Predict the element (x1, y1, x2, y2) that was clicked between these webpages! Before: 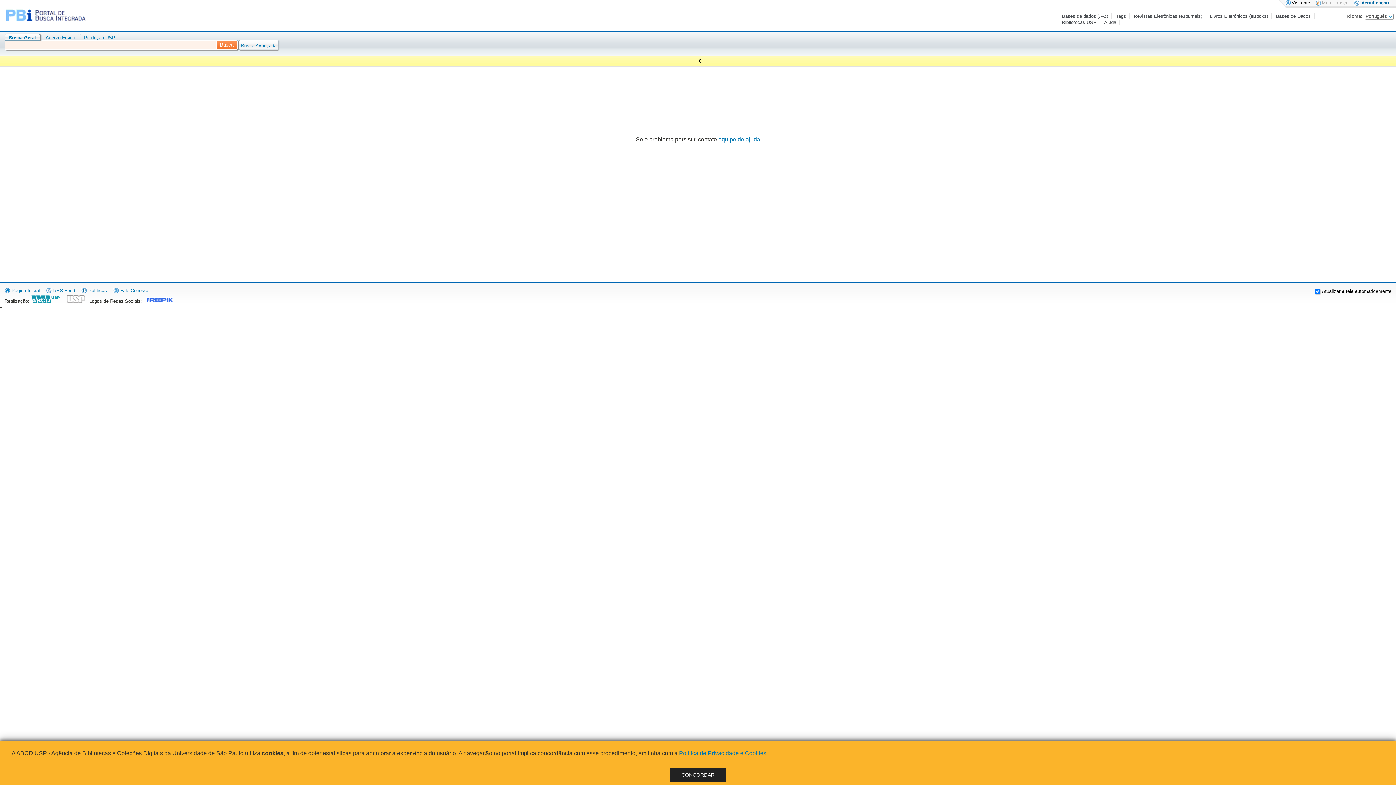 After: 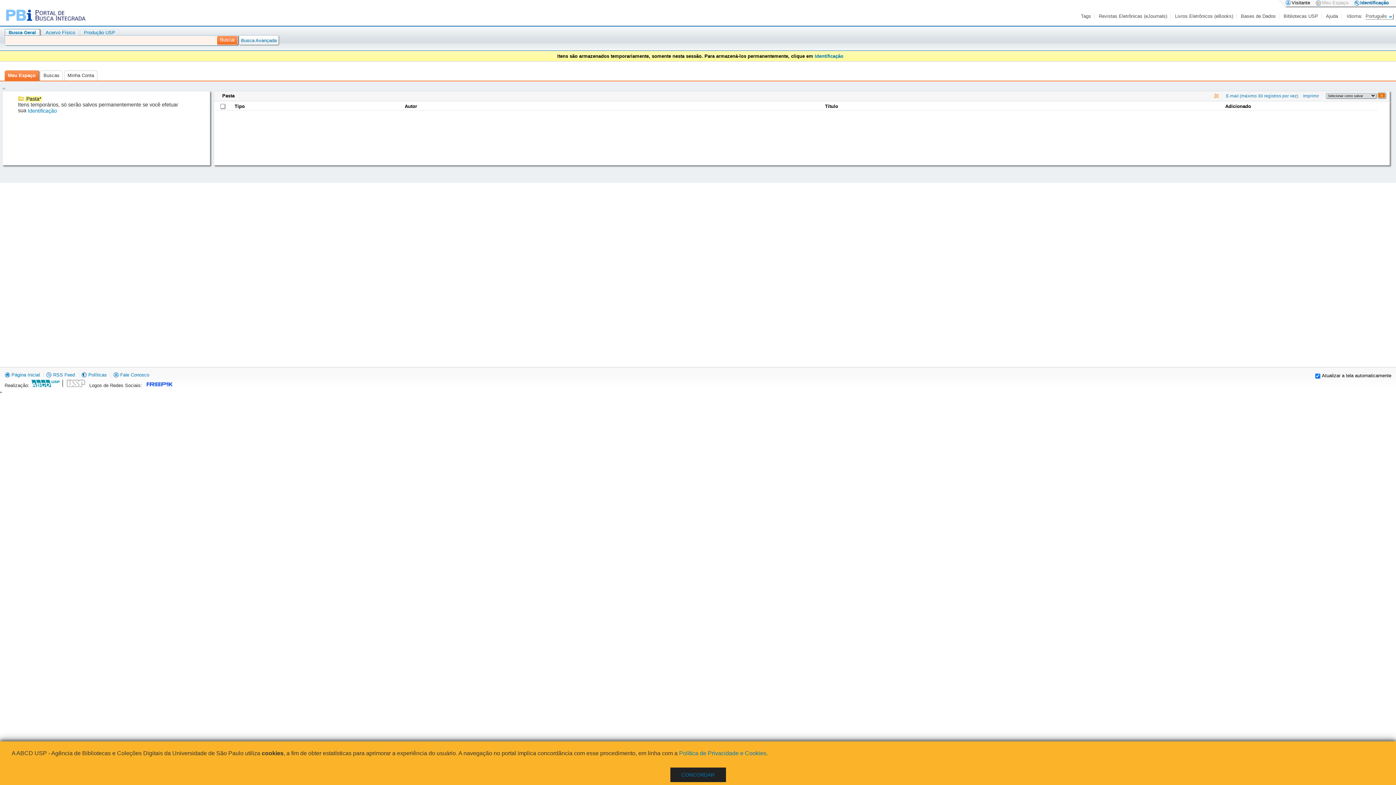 Action: bbox: (1316, 0, 1348, 5) label: Meu Espaço